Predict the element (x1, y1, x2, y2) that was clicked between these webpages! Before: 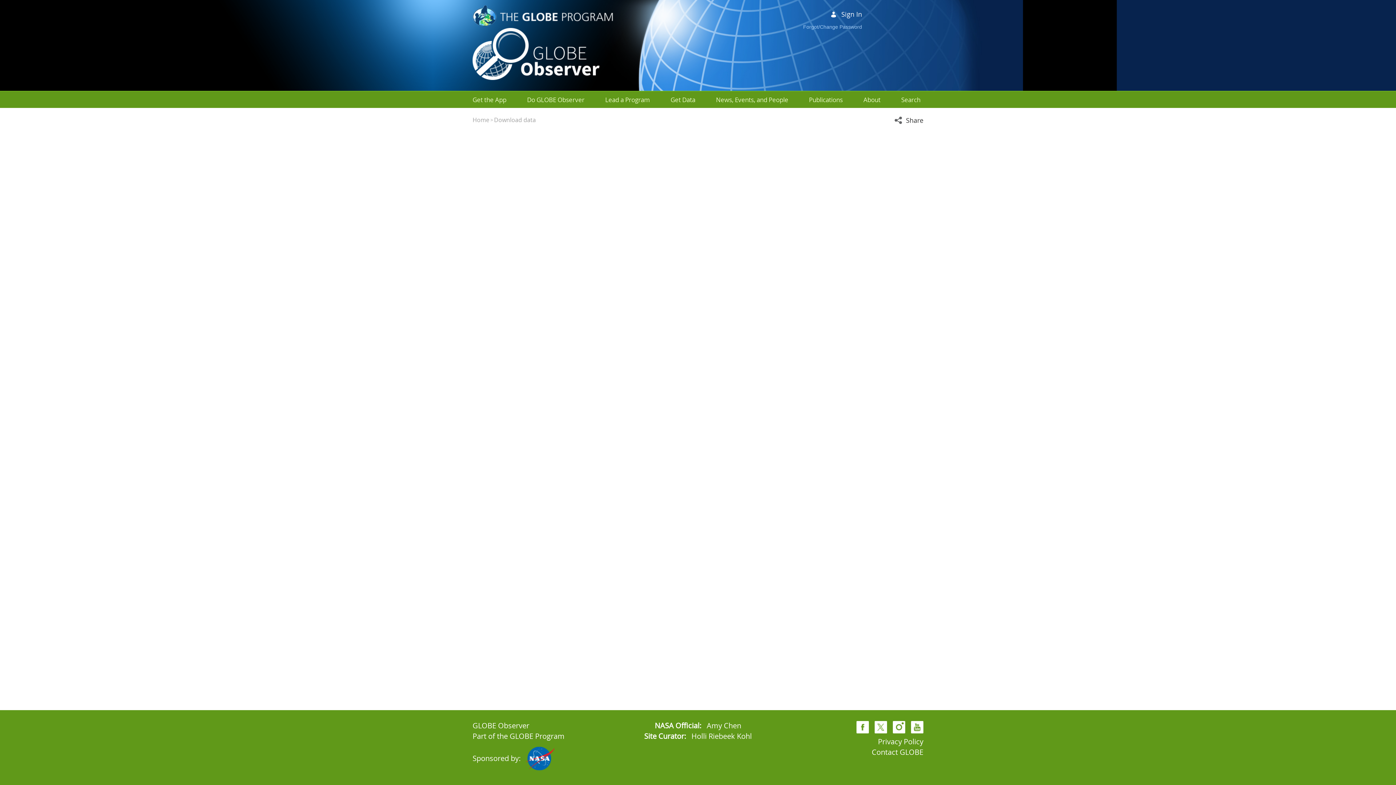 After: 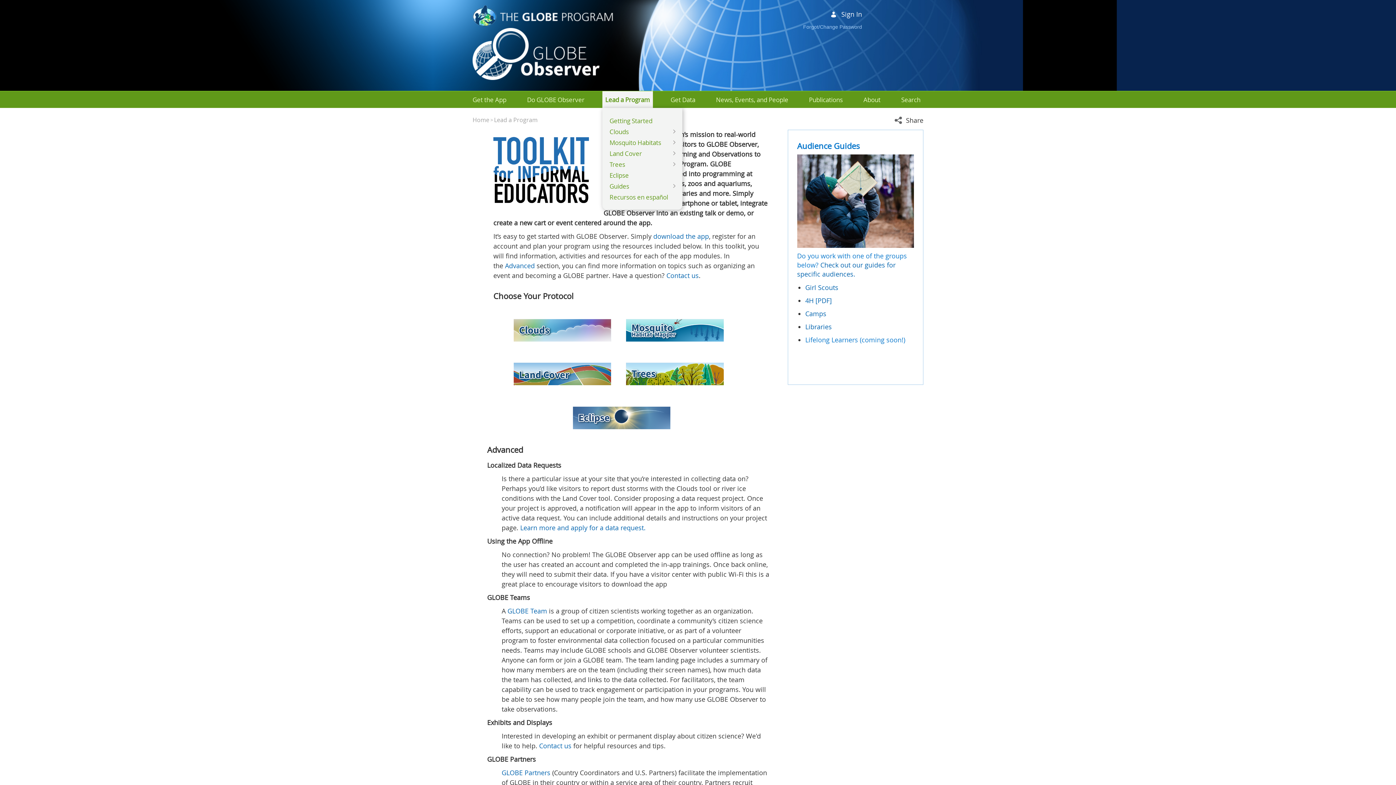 Action: bbox: (605, 95, 650, 104) label: Lead a Program